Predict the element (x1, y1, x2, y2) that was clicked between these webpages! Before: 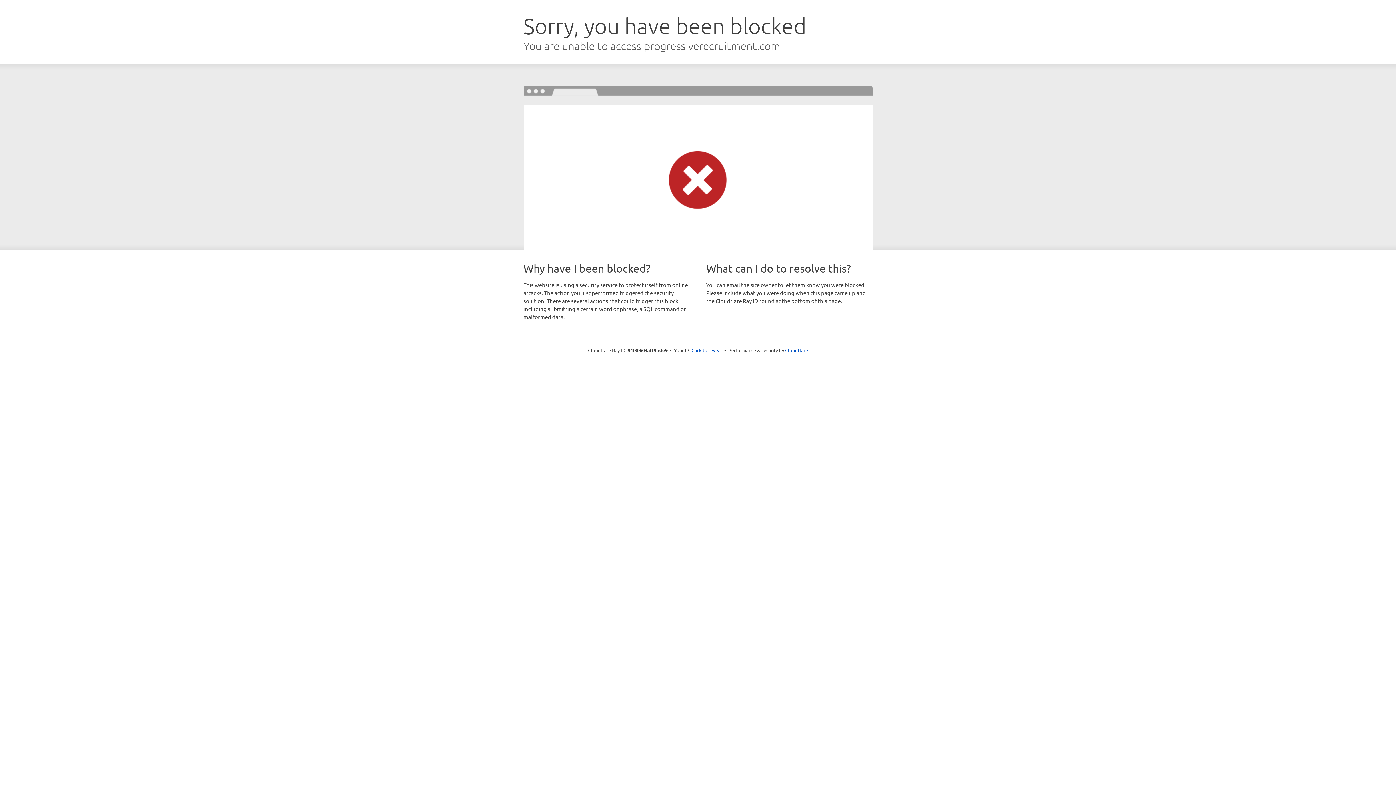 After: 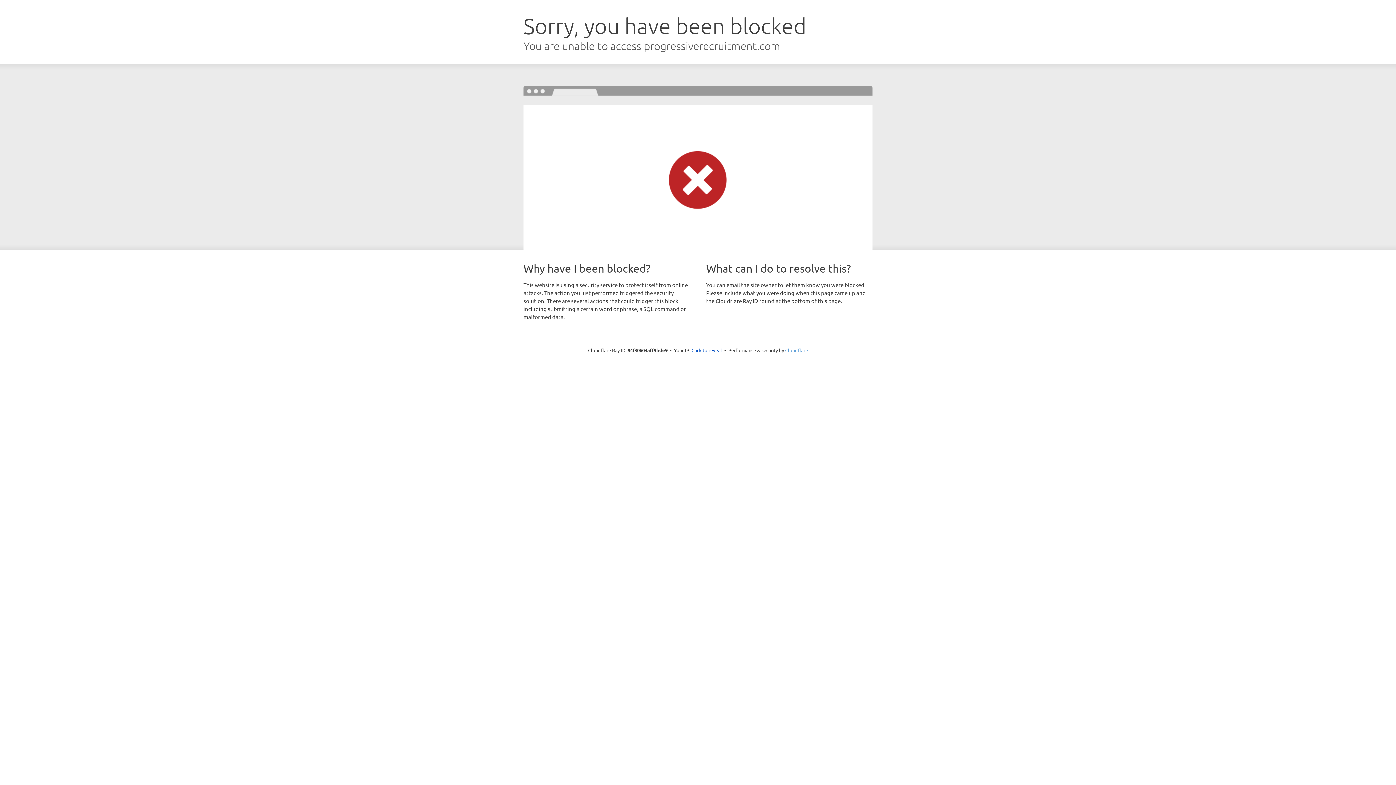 Action: label: Cloudflare bbox: (785, 347, 808, 353)